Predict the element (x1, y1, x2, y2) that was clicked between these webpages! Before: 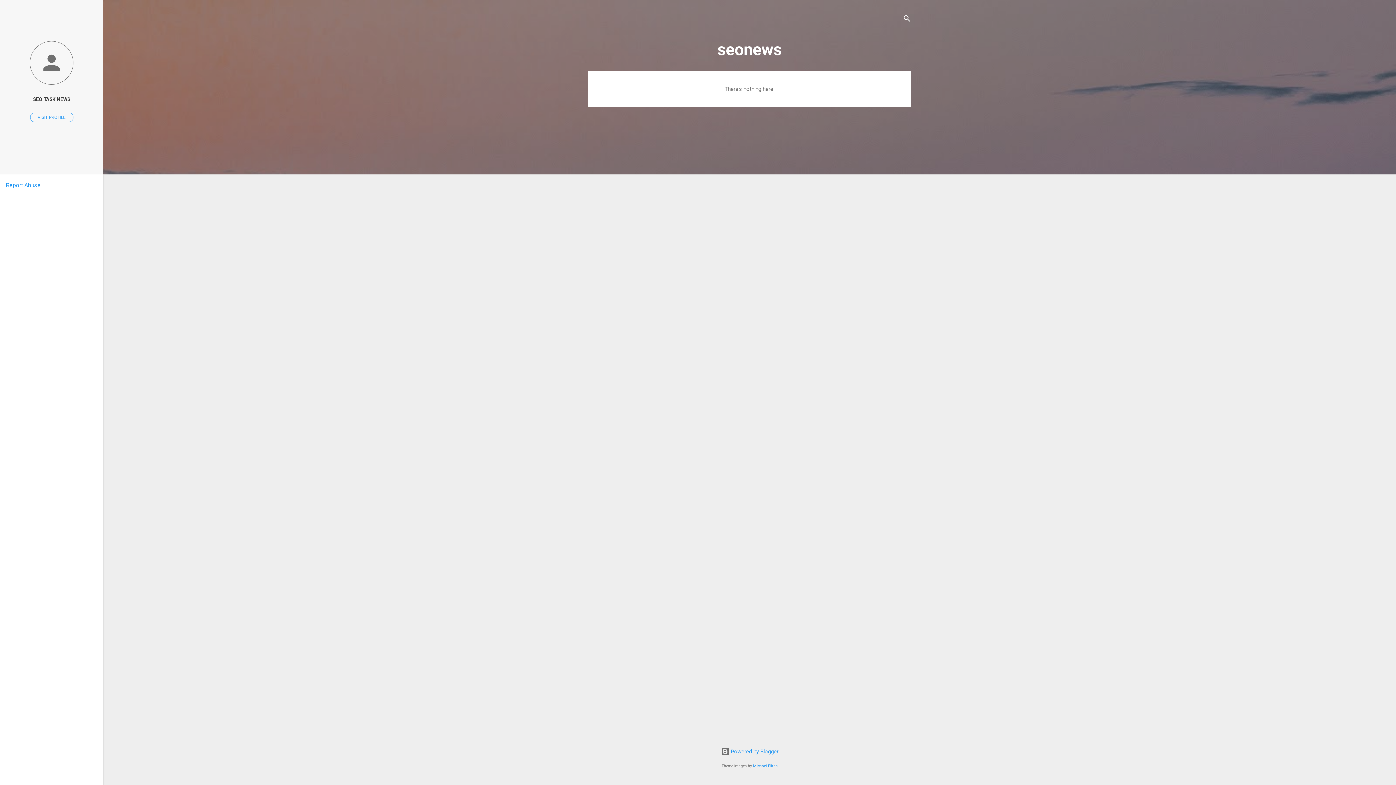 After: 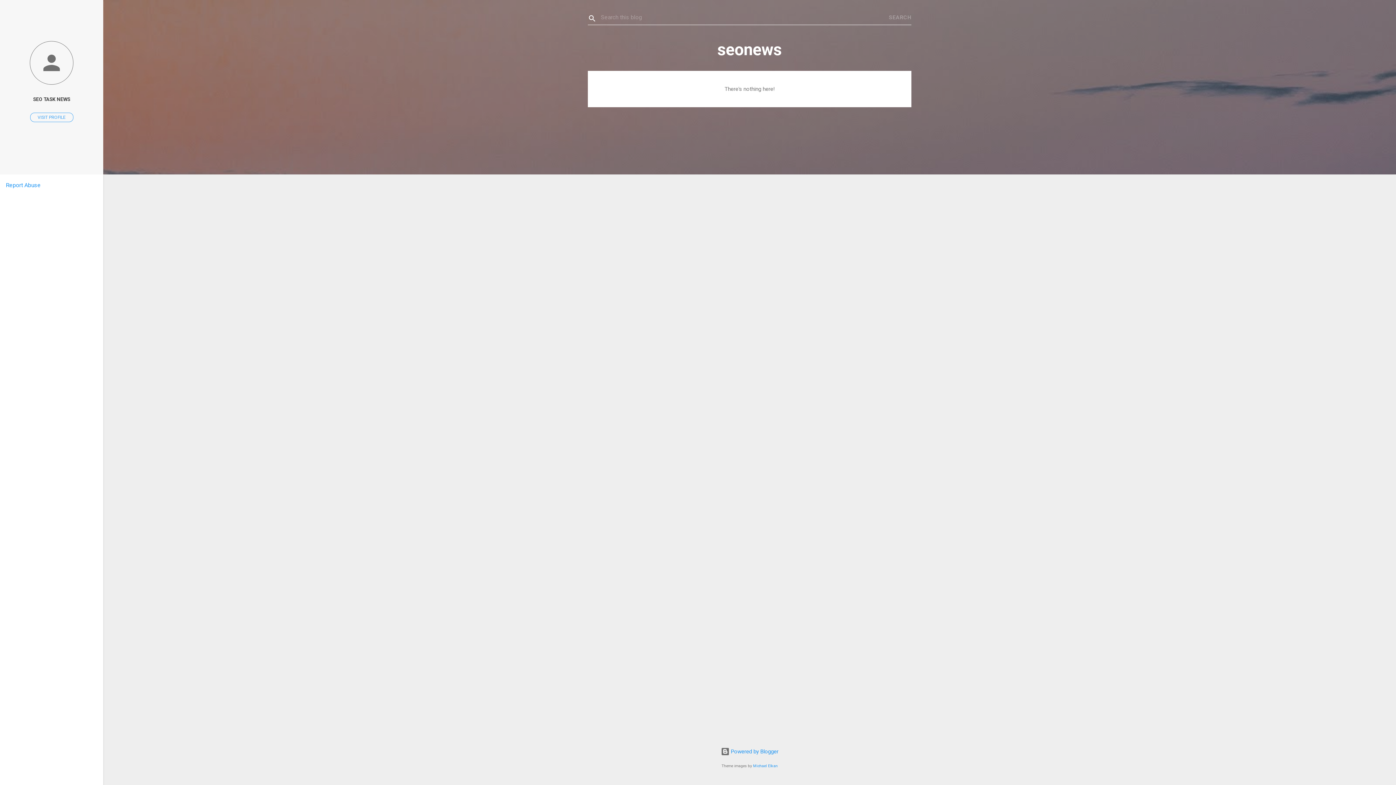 Action: label: Search bbox: (902, 8, 911, 30)